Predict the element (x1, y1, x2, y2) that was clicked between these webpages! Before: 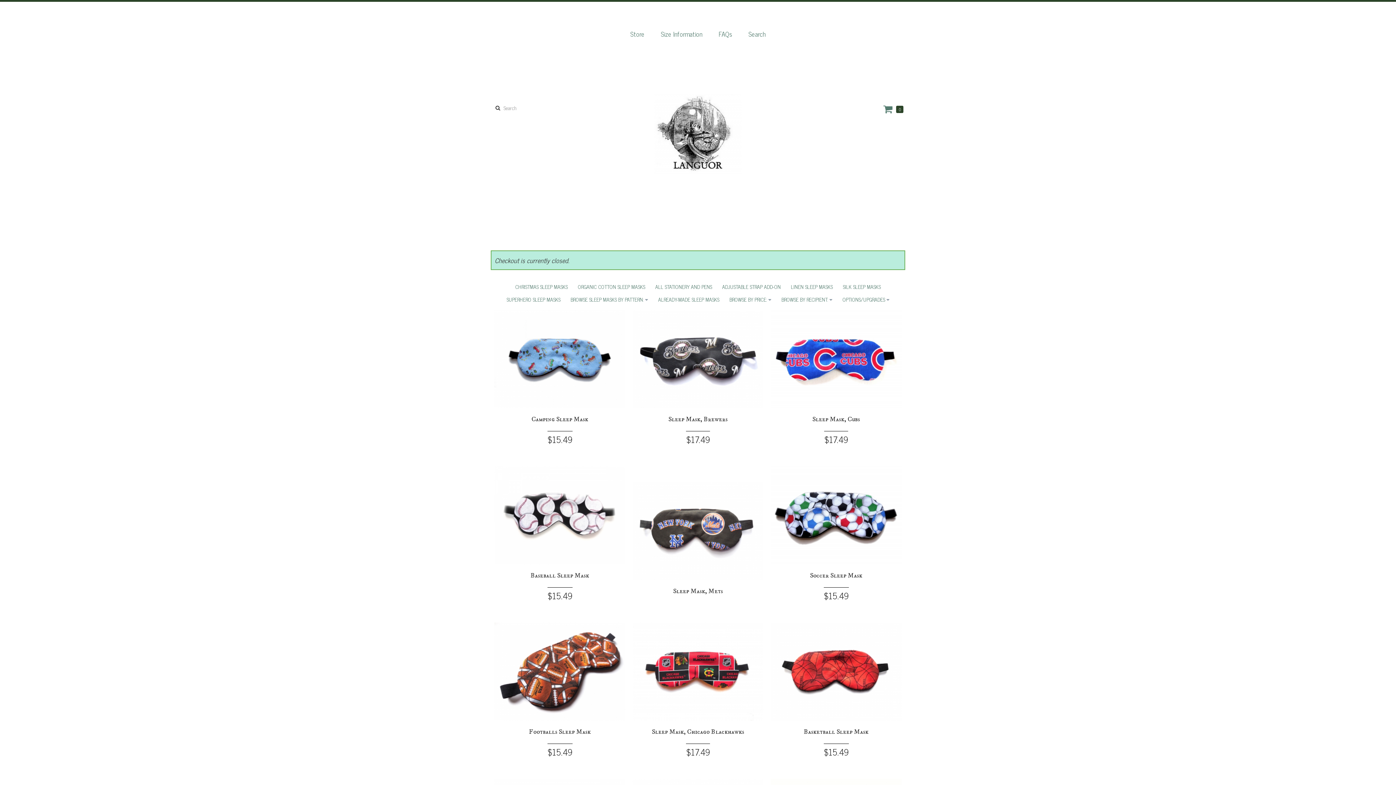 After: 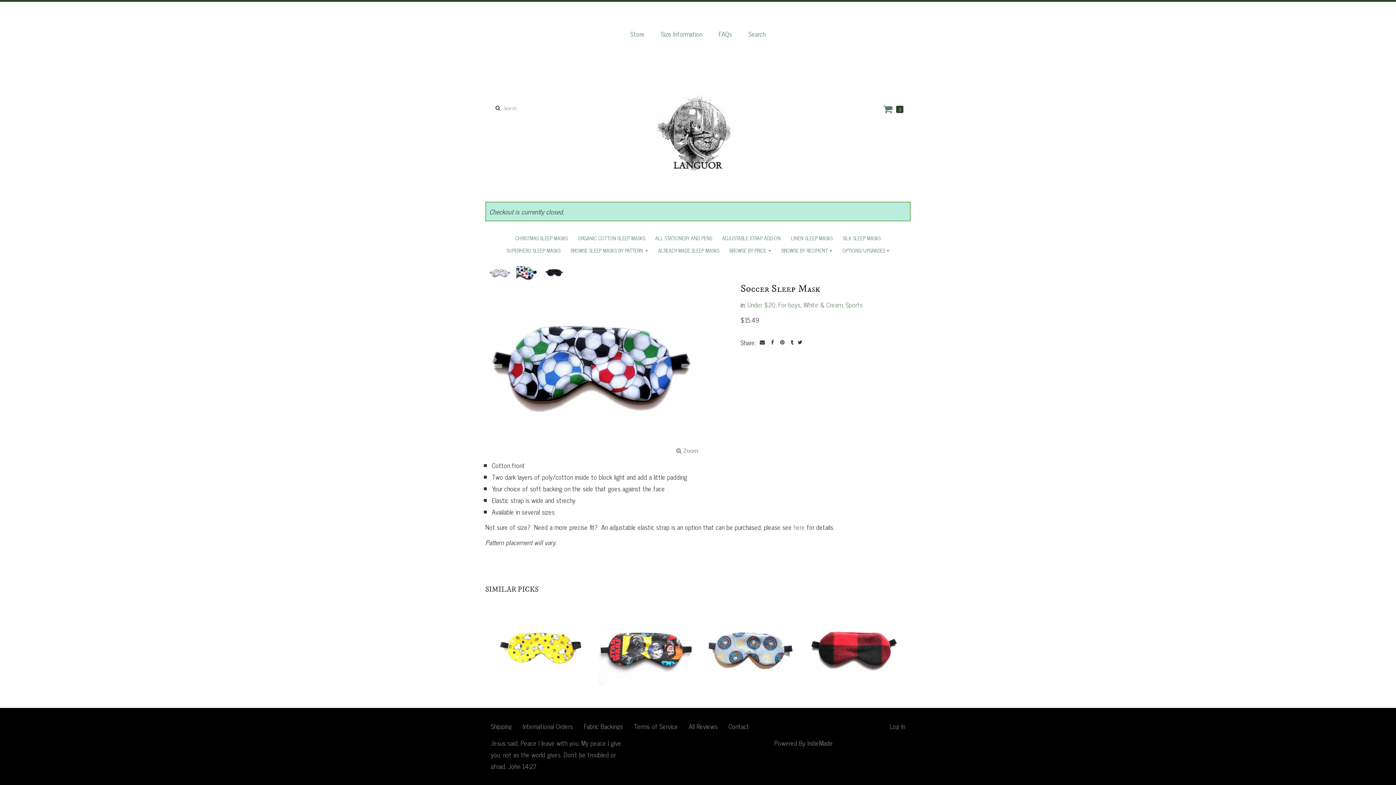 Action: bbox: (810, 571, 862, 579) label: Soccer Sleep Mask